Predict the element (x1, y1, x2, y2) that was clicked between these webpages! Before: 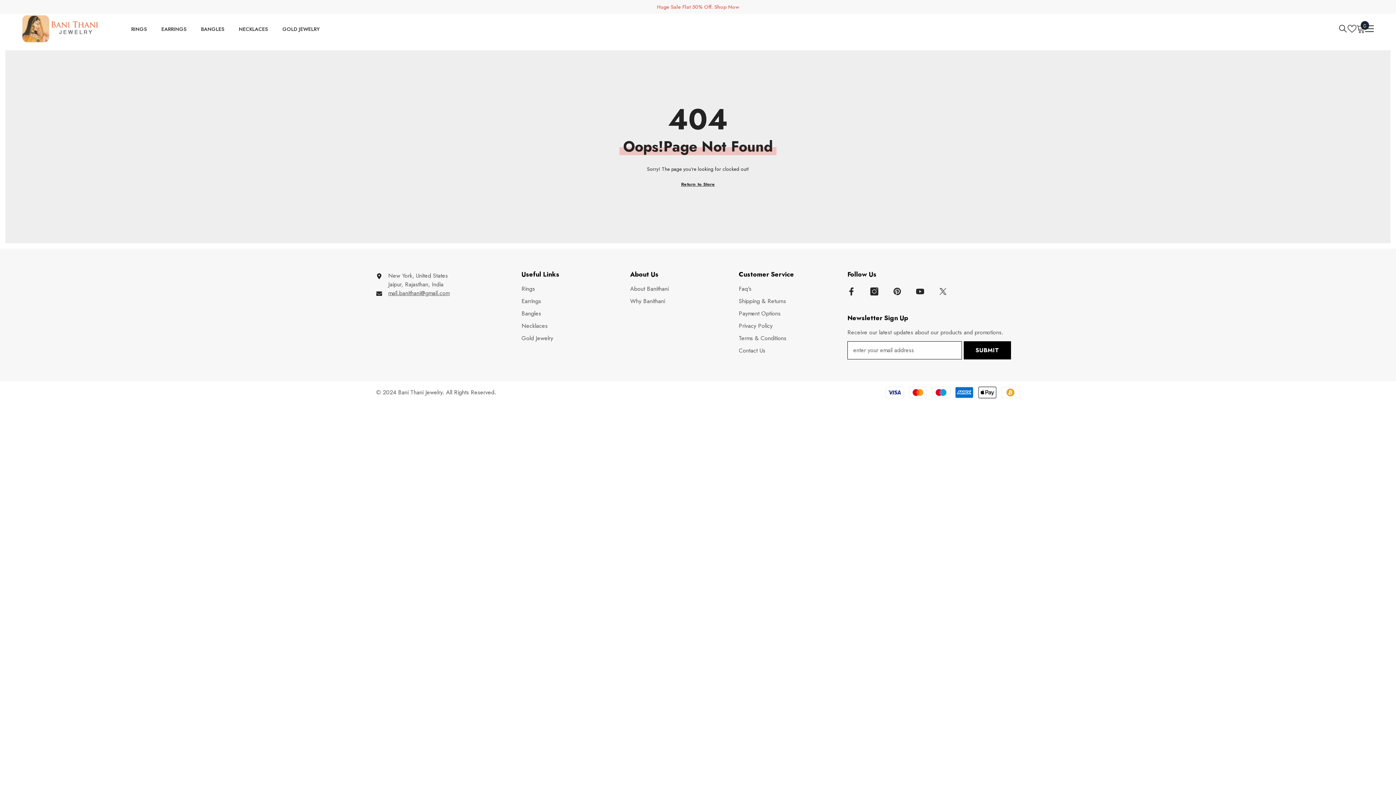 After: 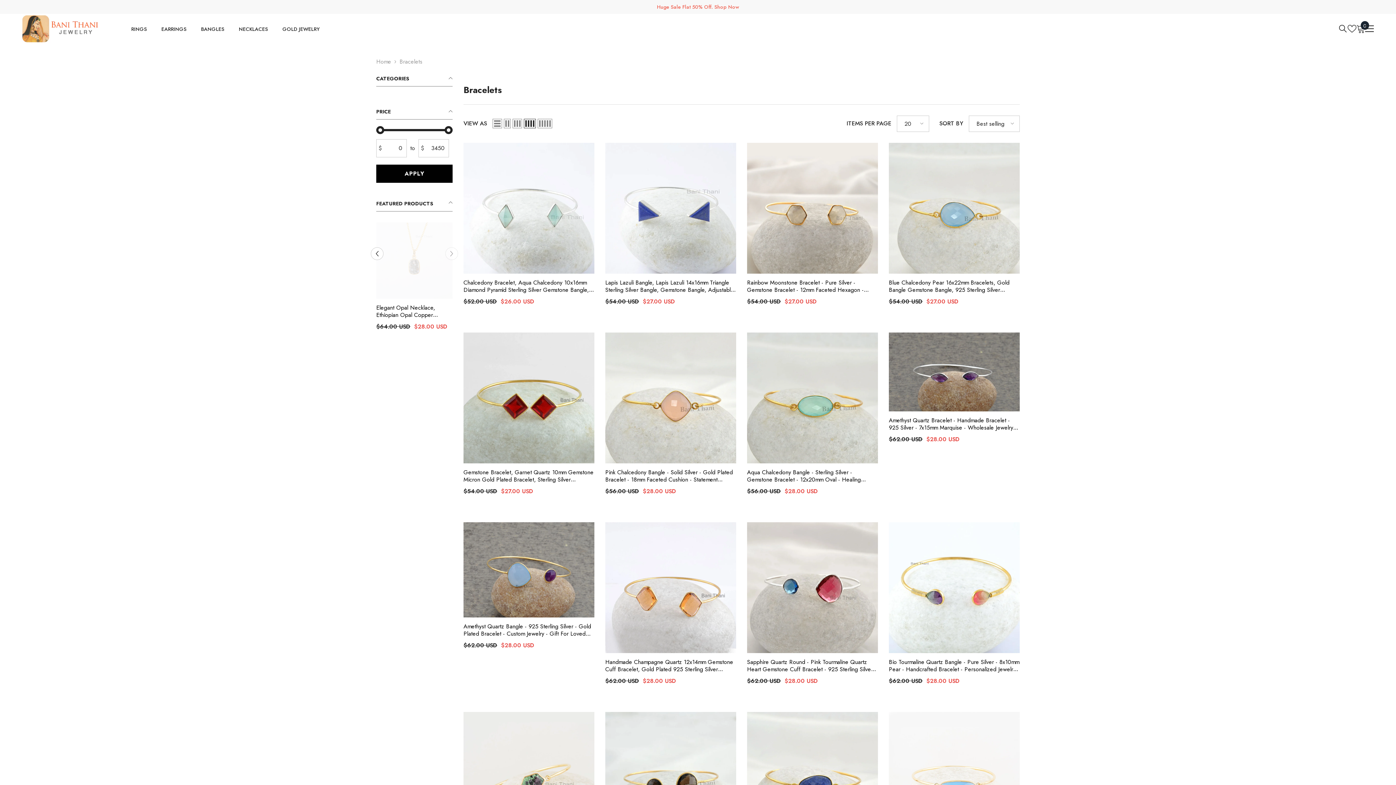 Action: bbox: (193, 24, 231, 43) label: BANGLES